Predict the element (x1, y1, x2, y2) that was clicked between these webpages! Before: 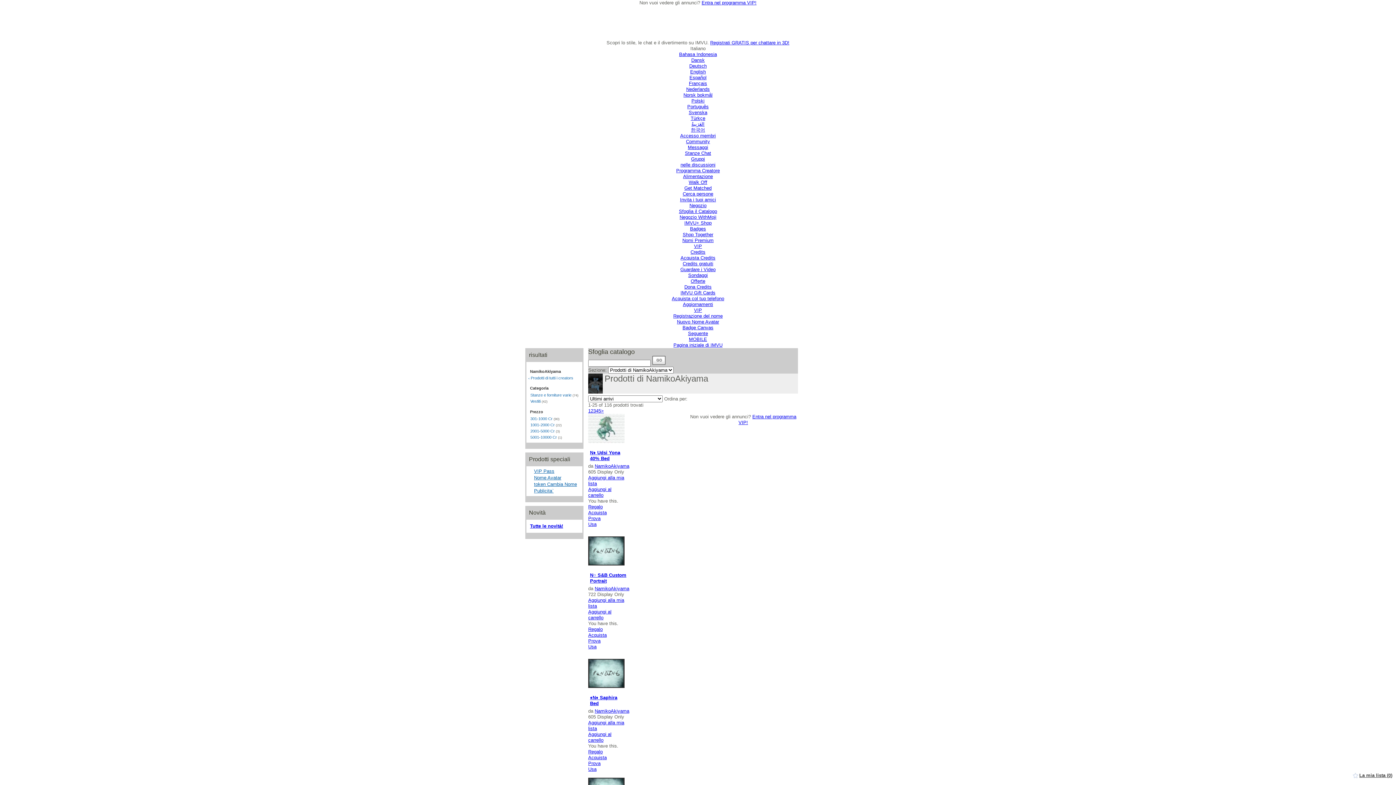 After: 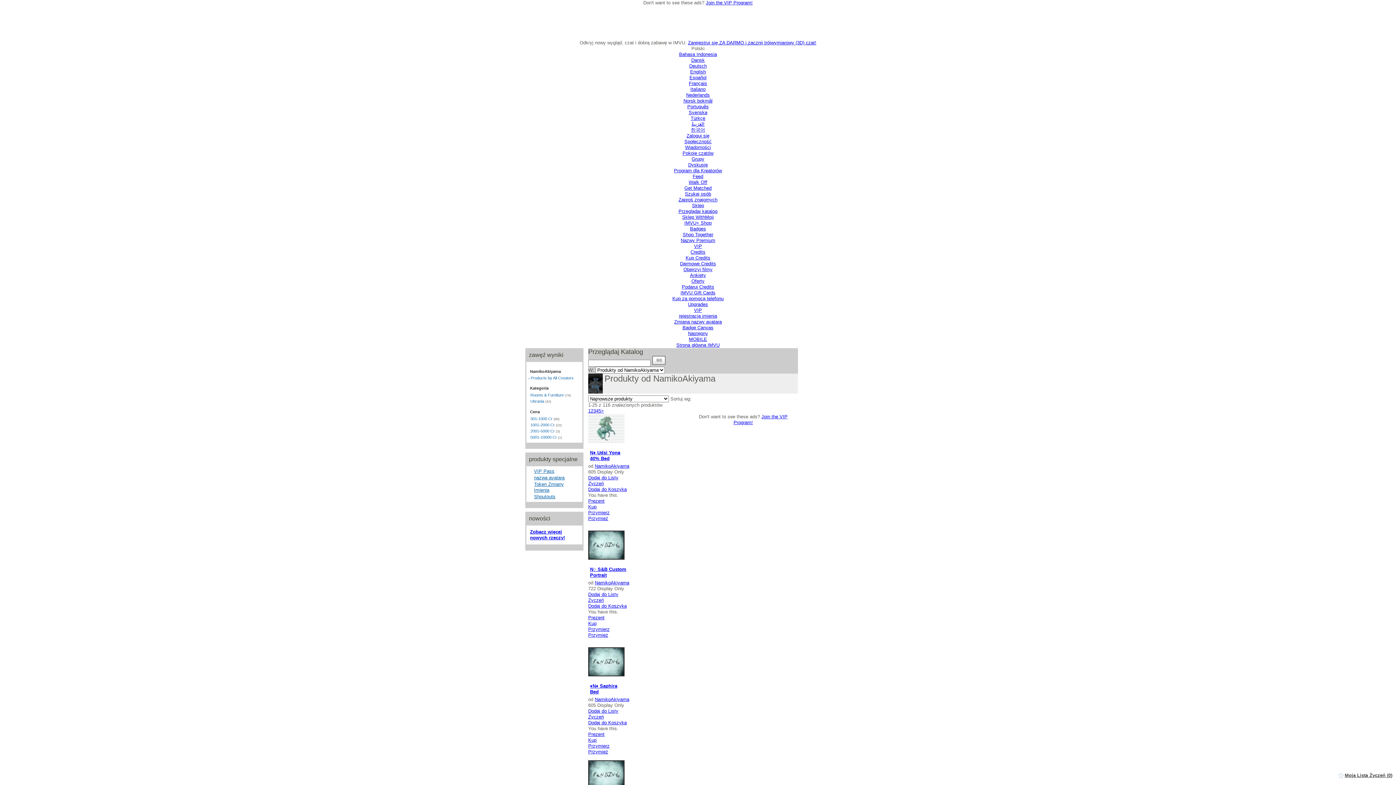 Action: label: Polski bbox: (691, 98, 704, 103)